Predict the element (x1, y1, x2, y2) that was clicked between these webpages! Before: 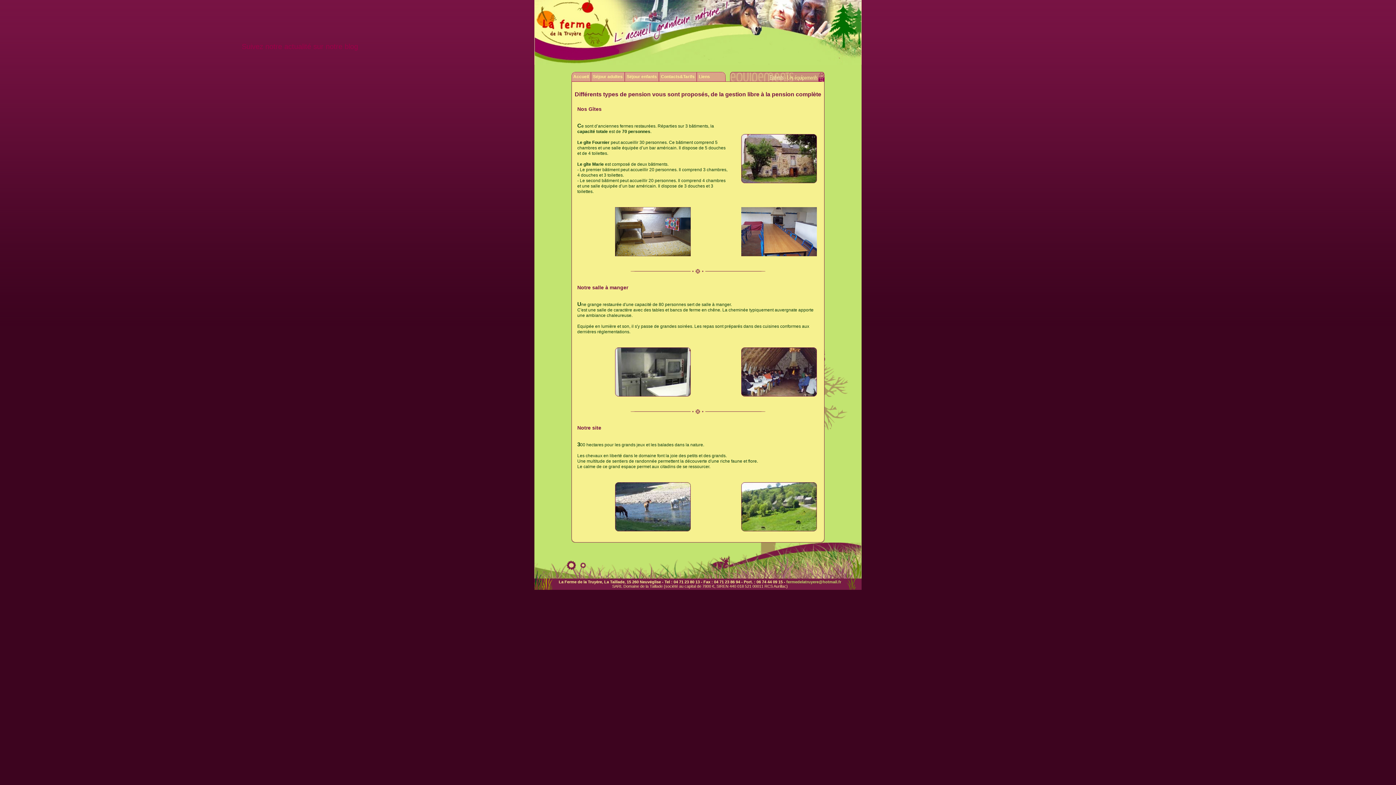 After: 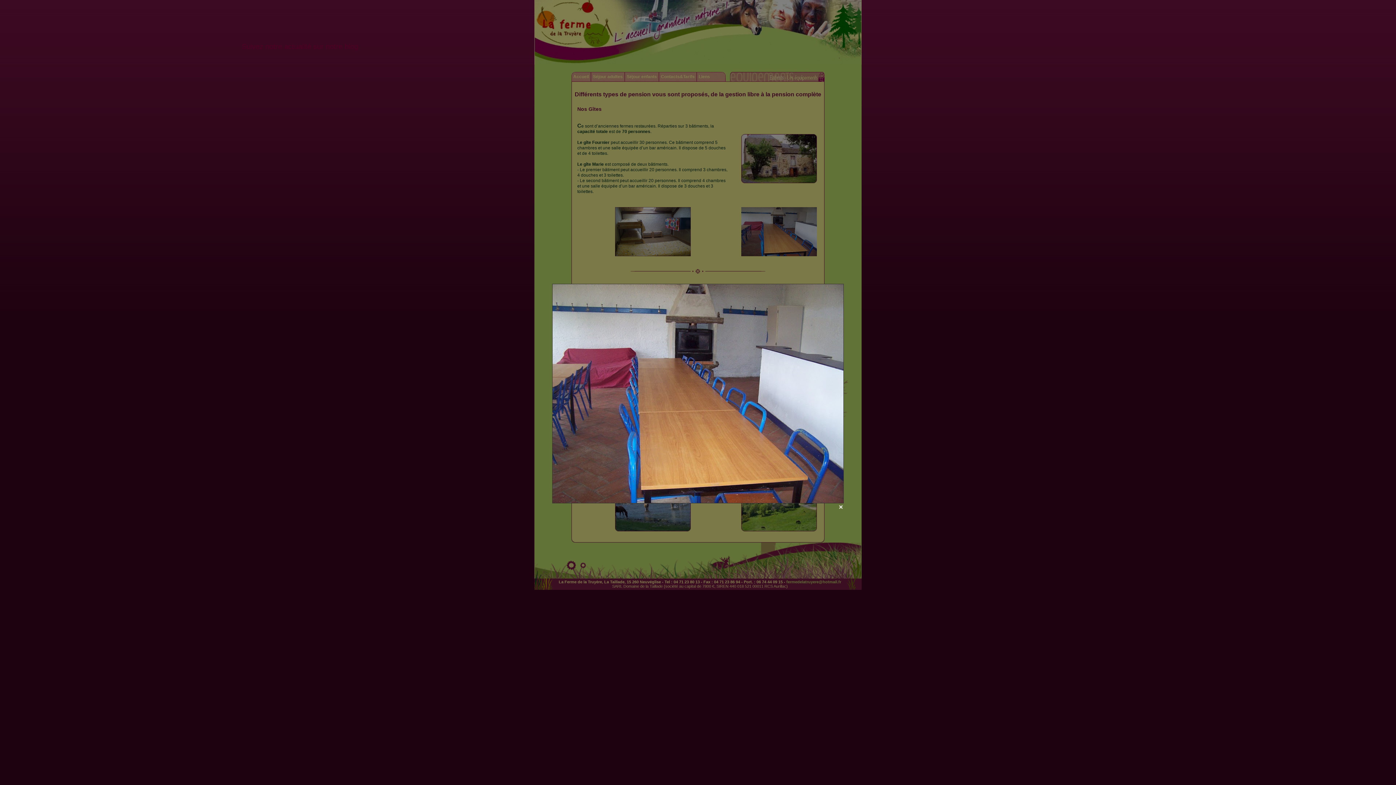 Action: bbox: (741, 252, 817, 257)